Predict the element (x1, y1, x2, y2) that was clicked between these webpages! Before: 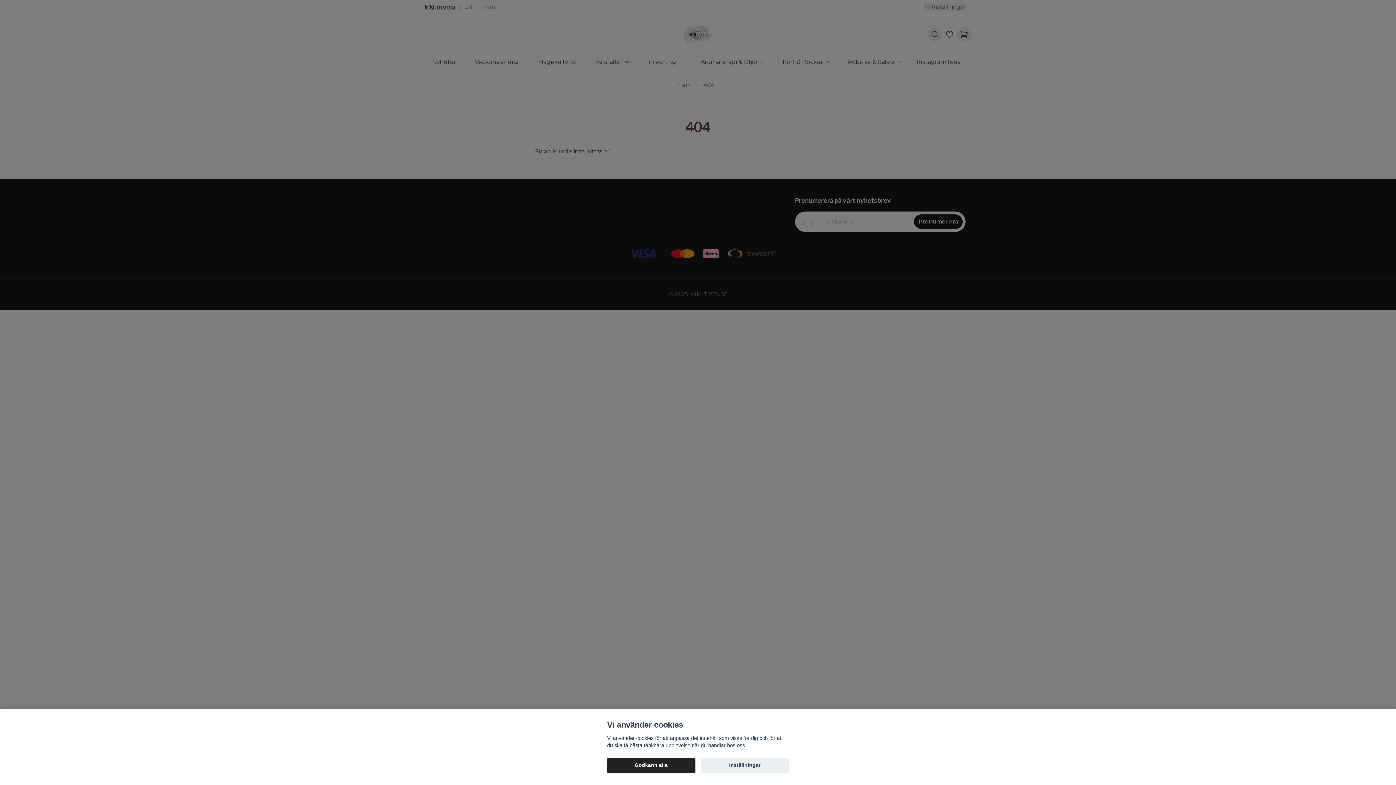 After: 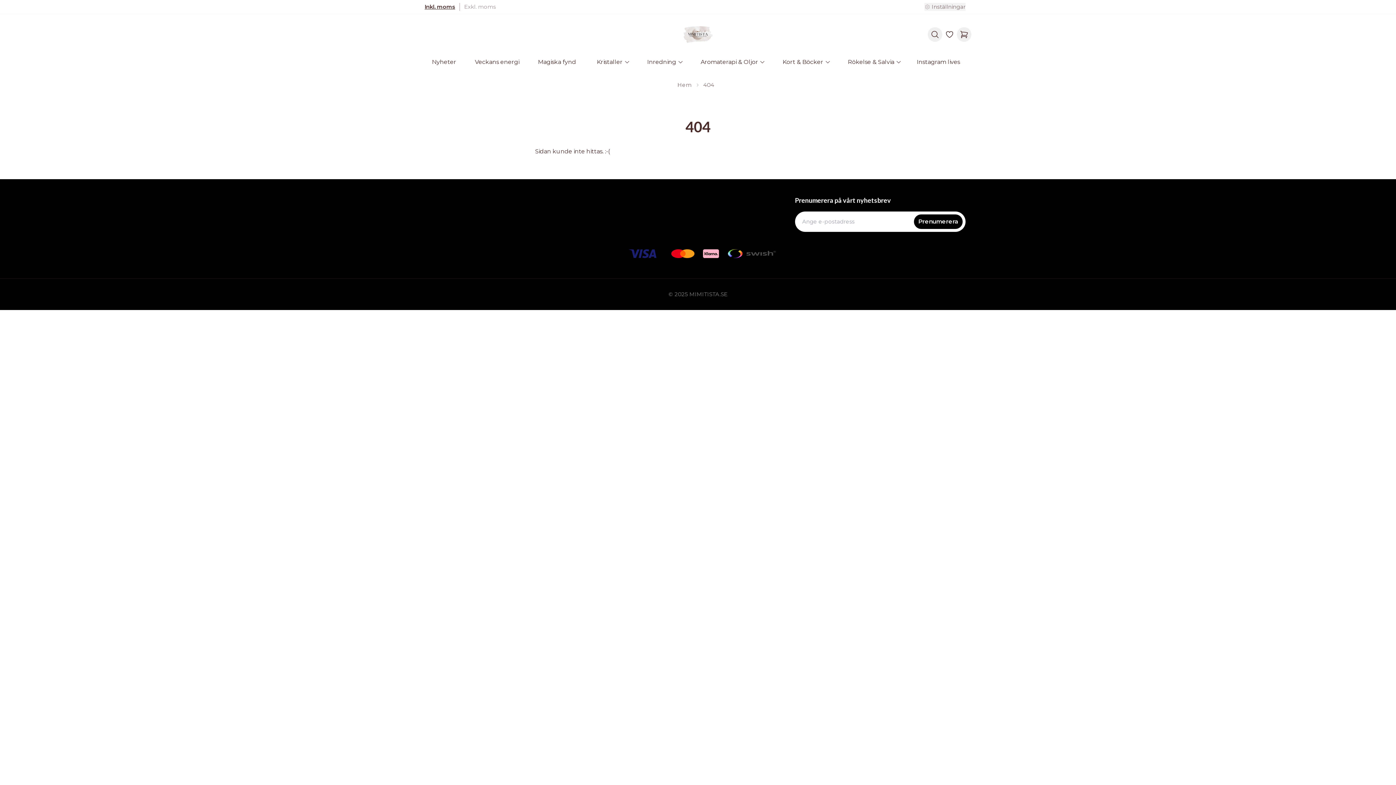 Action: bbox: (607, 758, 695, 773) label: Godkänn alla